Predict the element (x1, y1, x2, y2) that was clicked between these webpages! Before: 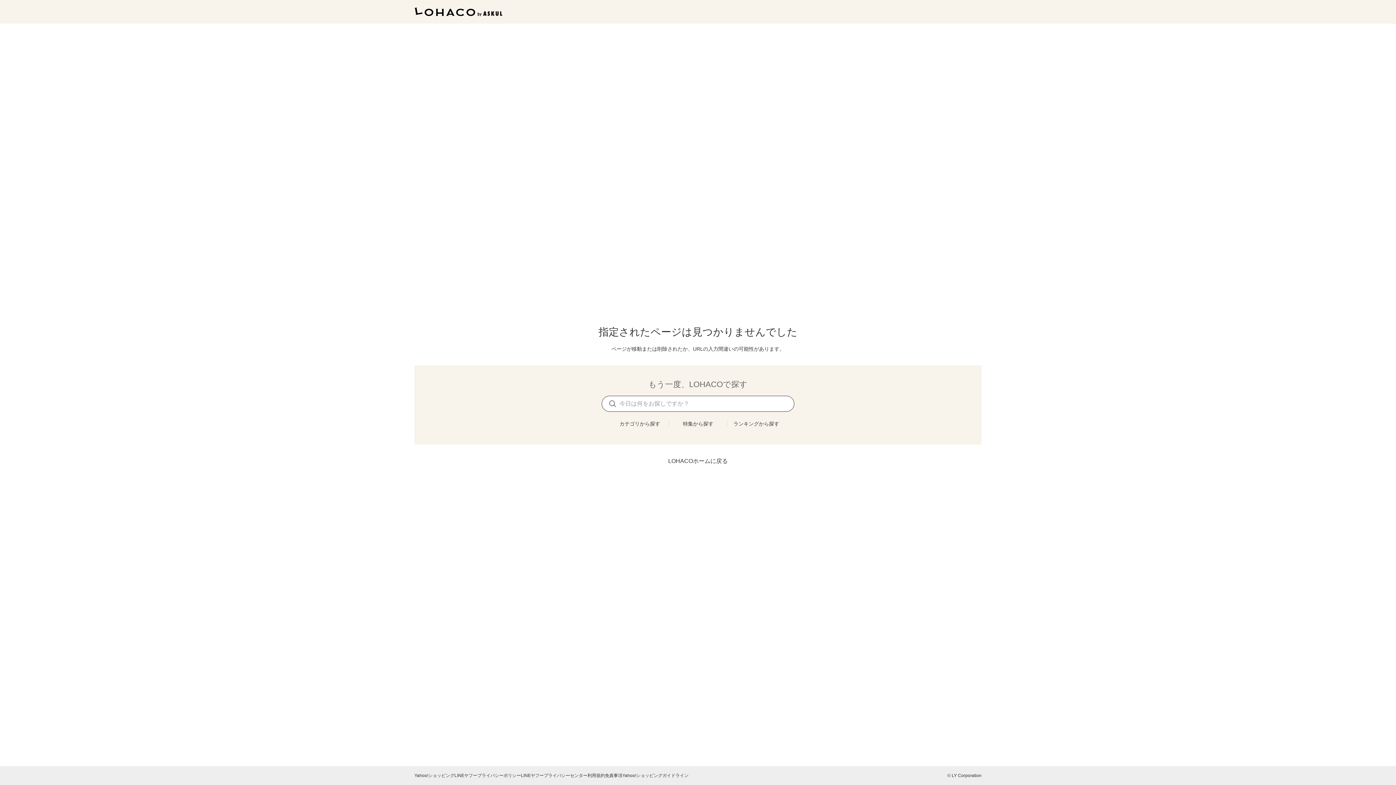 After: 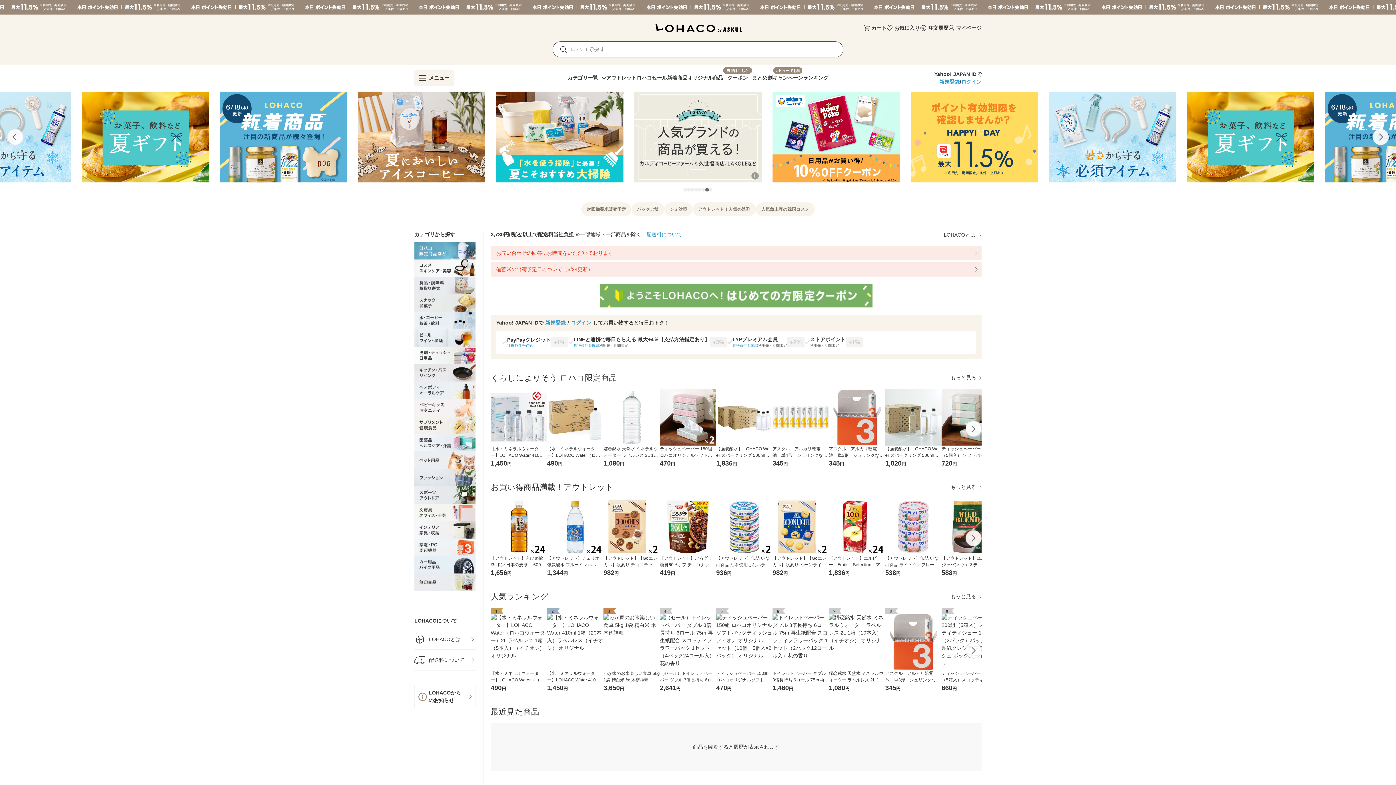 Action: bbox: (410, 2, 506, 20)